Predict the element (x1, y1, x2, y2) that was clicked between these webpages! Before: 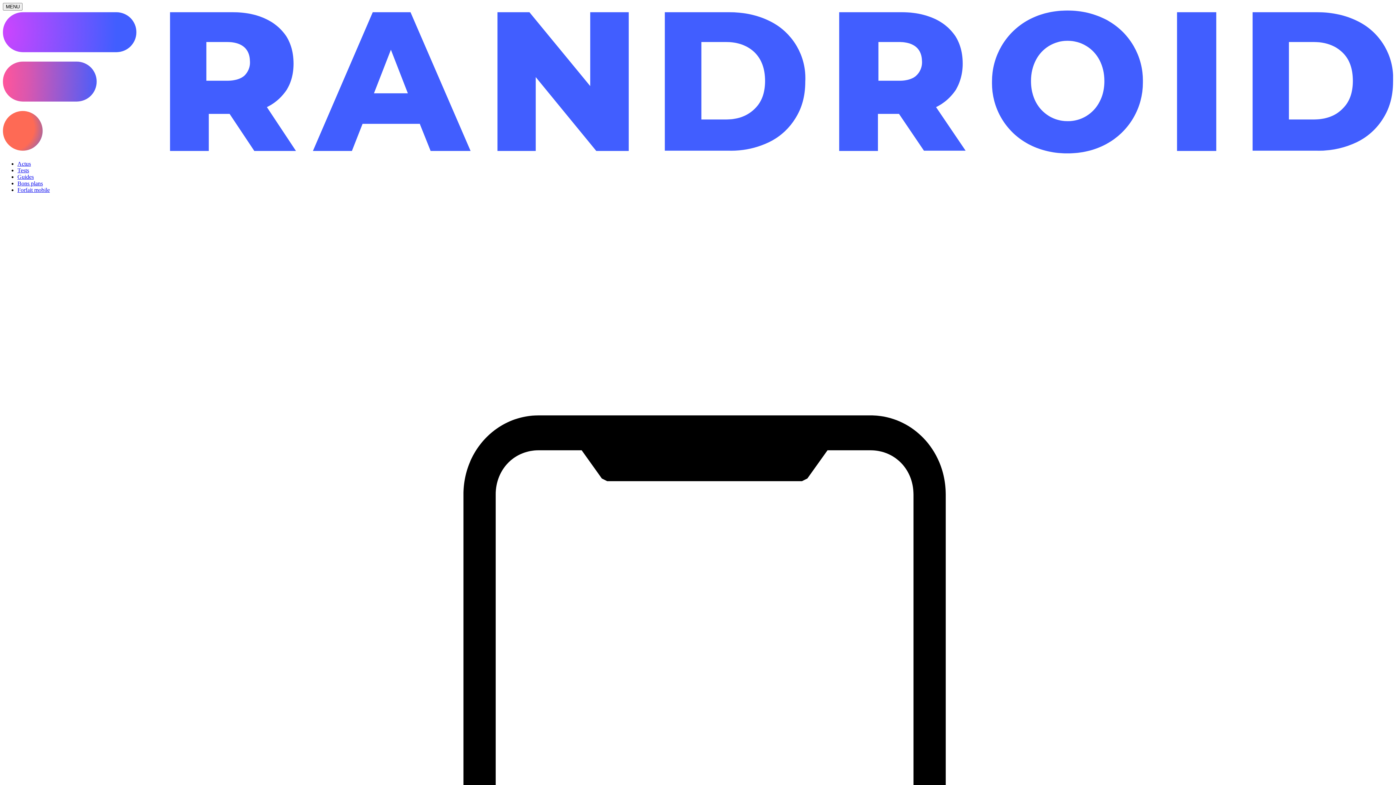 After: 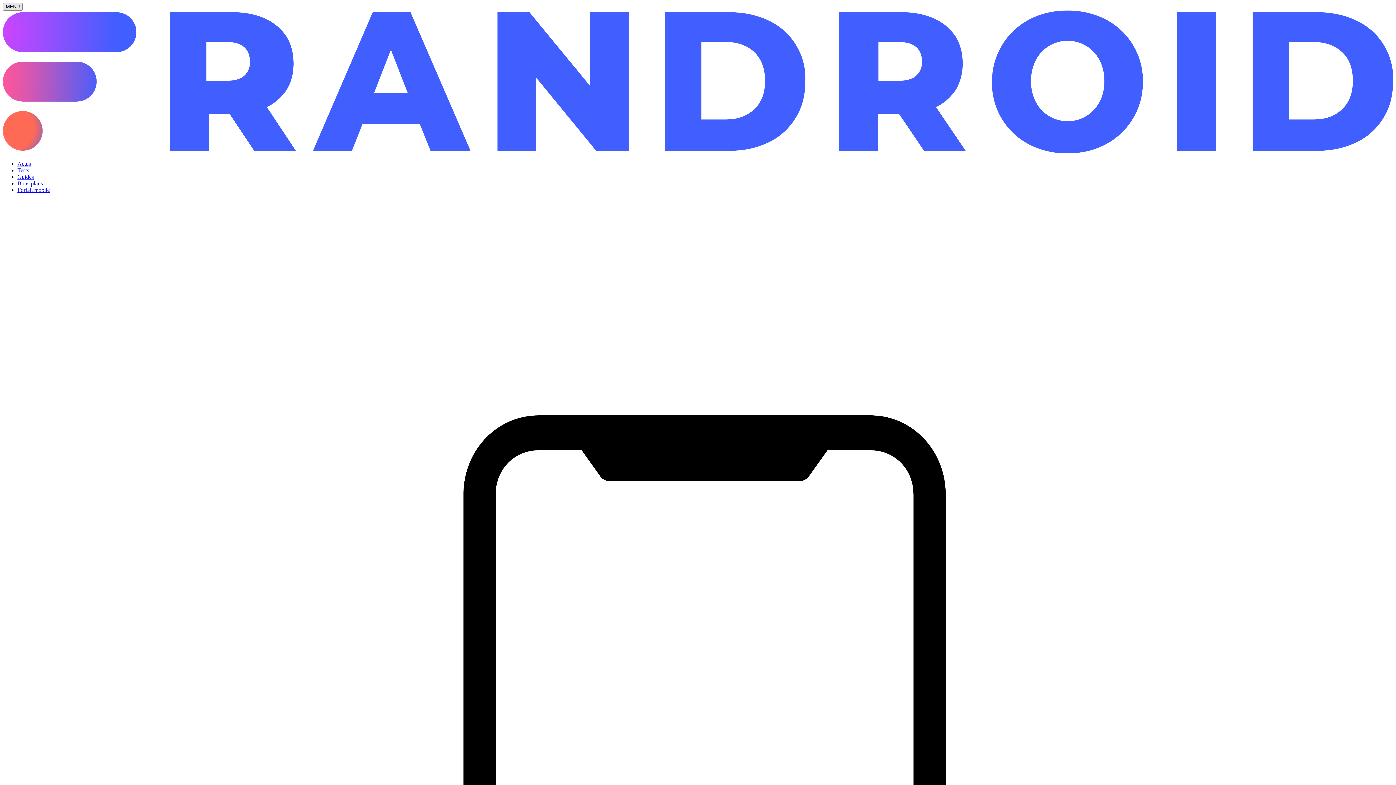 Action: label: Ouvrir le menu bbox: (2, 2, 22, 10)